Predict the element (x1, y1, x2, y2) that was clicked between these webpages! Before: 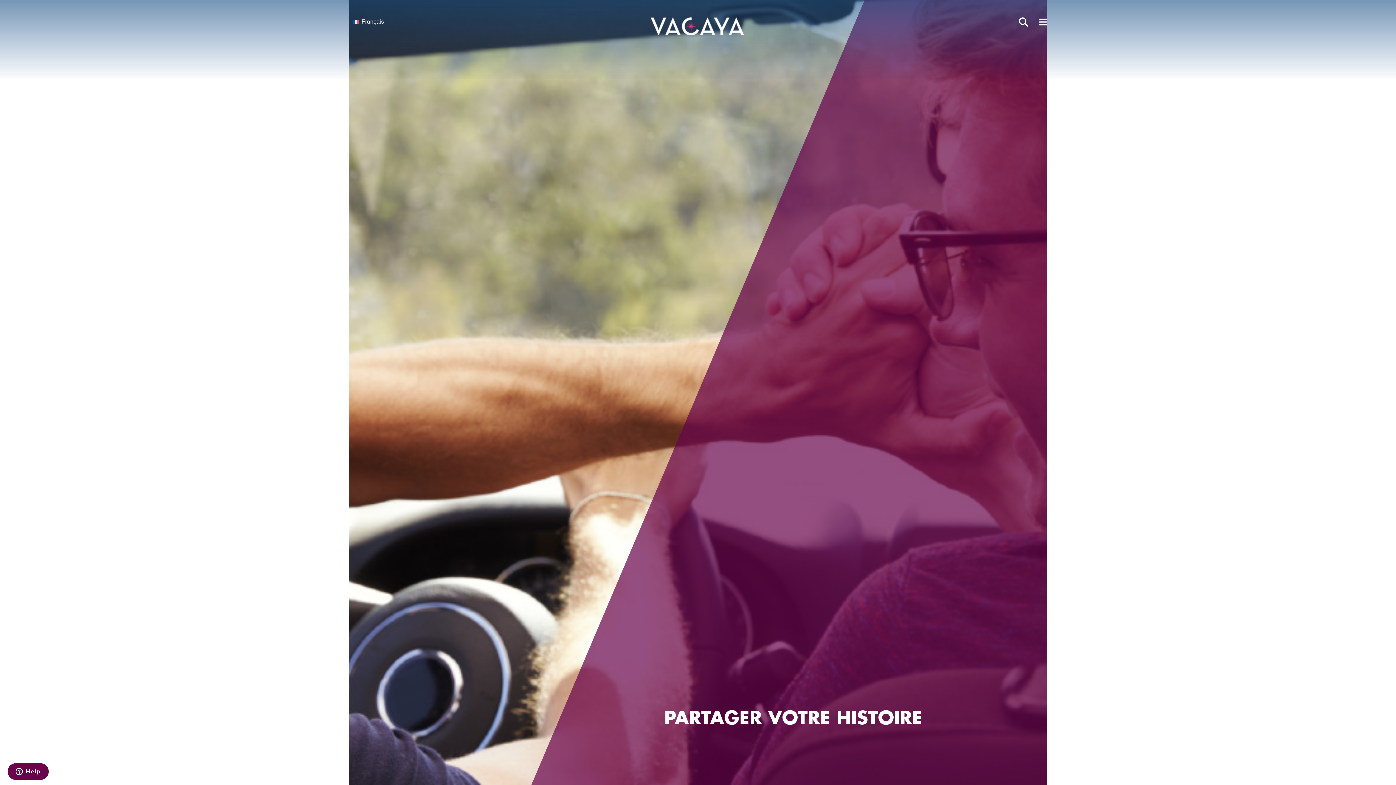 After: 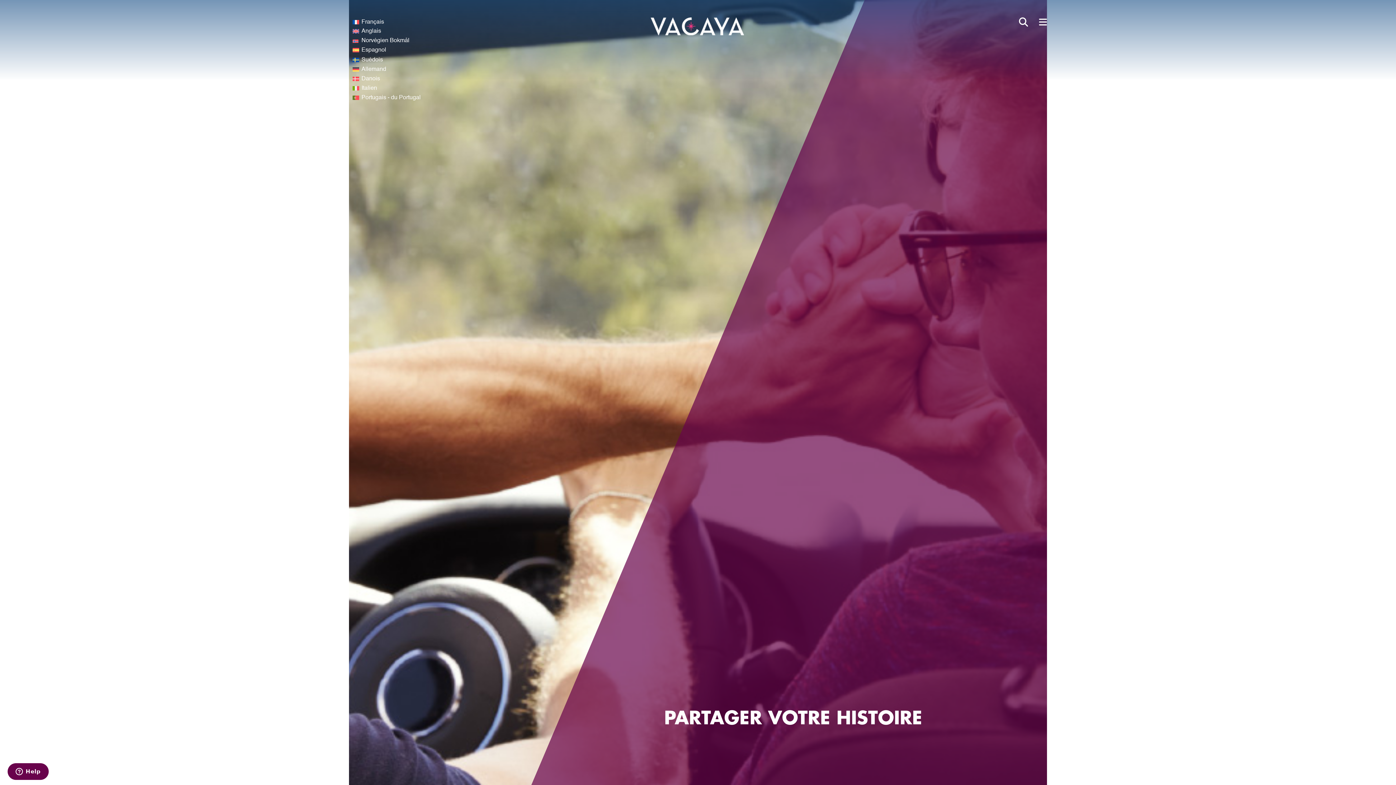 Action: bbox: (349, 17, 439, 26) label: Français